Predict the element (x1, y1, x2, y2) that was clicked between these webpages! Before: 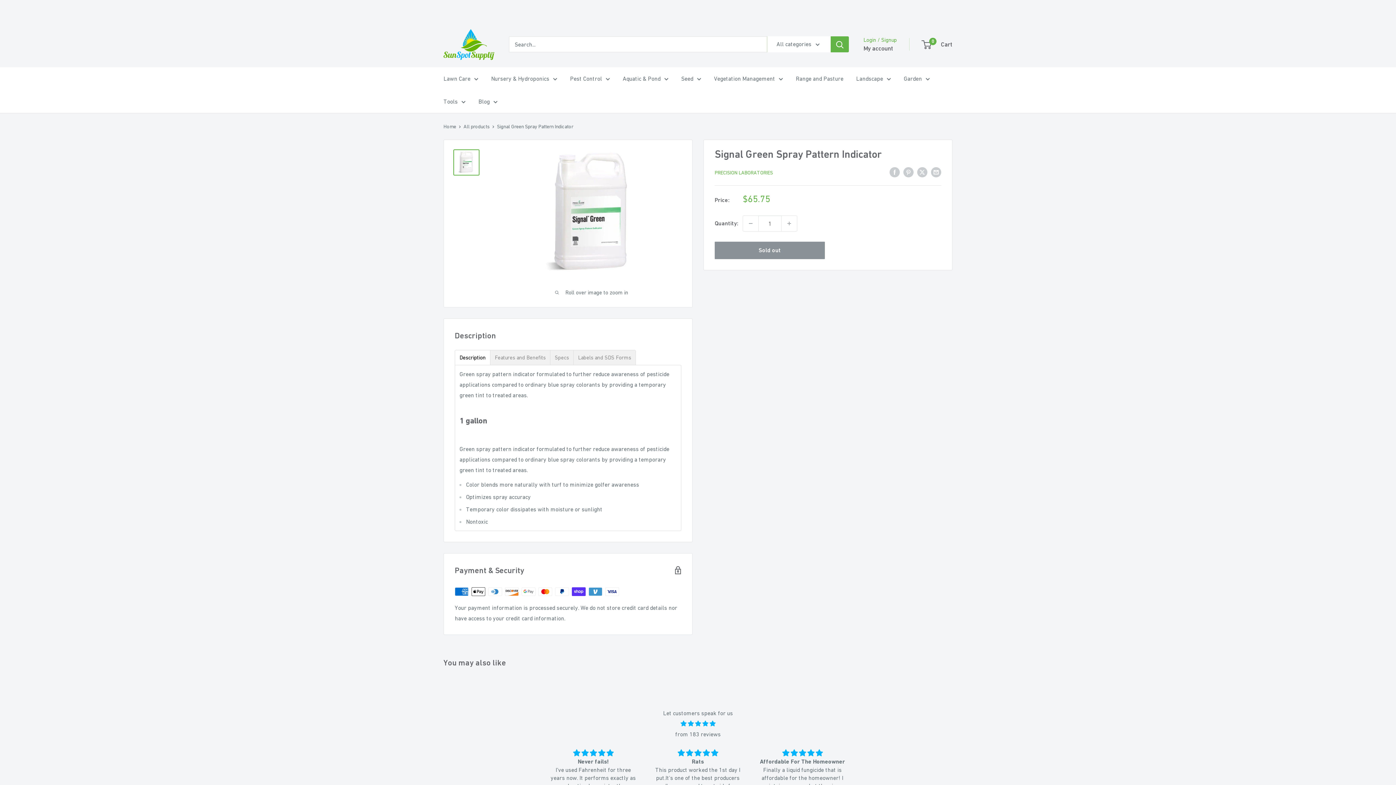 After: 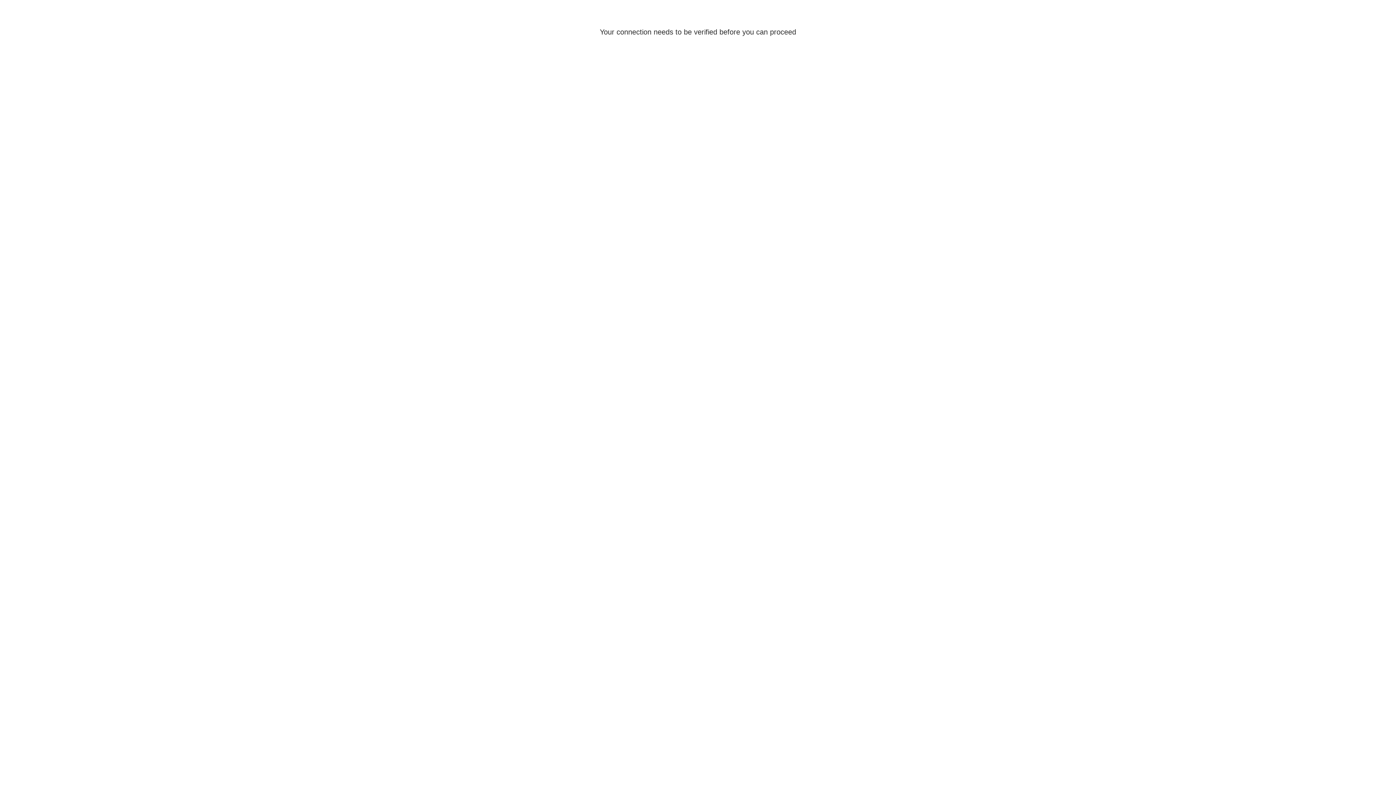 Action: label: My account bbox: (863, 42, 893, 54)